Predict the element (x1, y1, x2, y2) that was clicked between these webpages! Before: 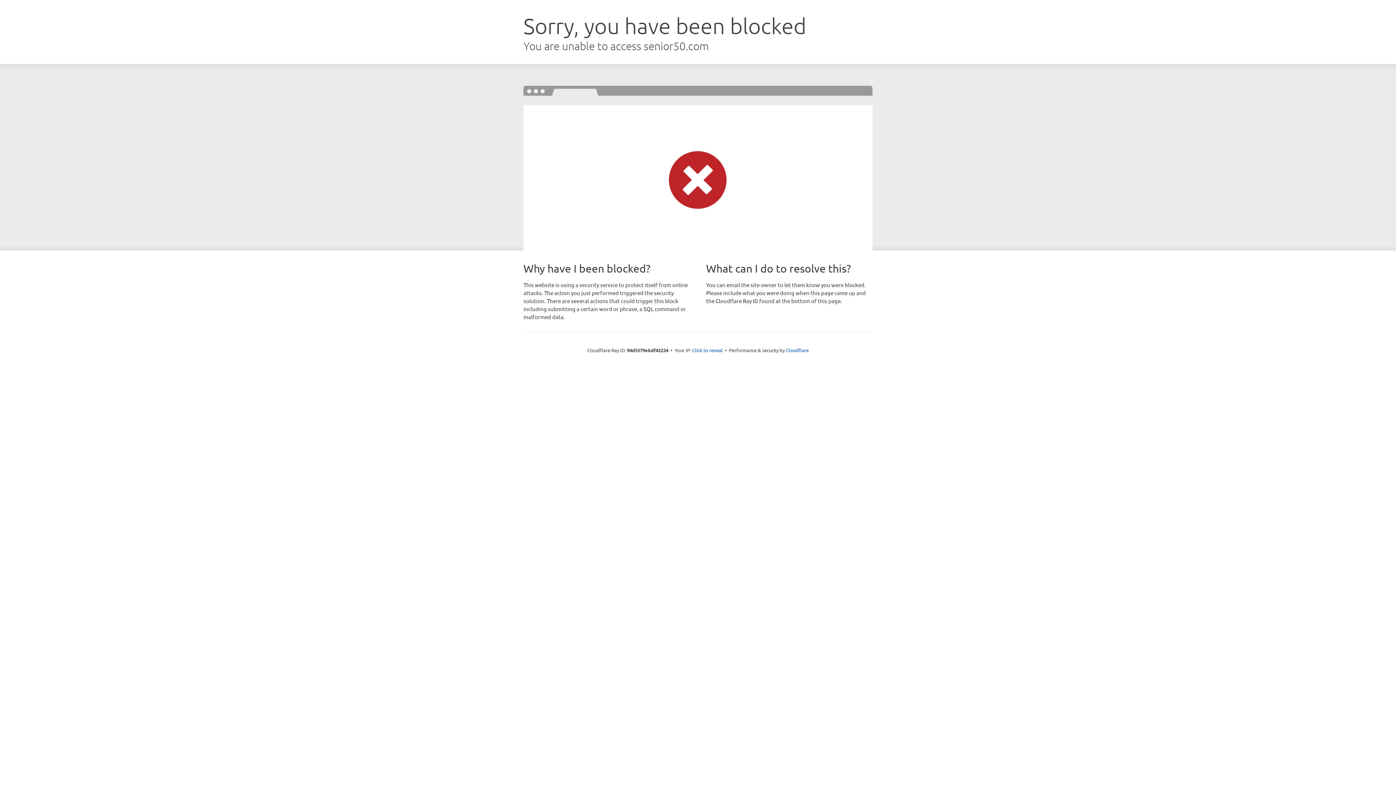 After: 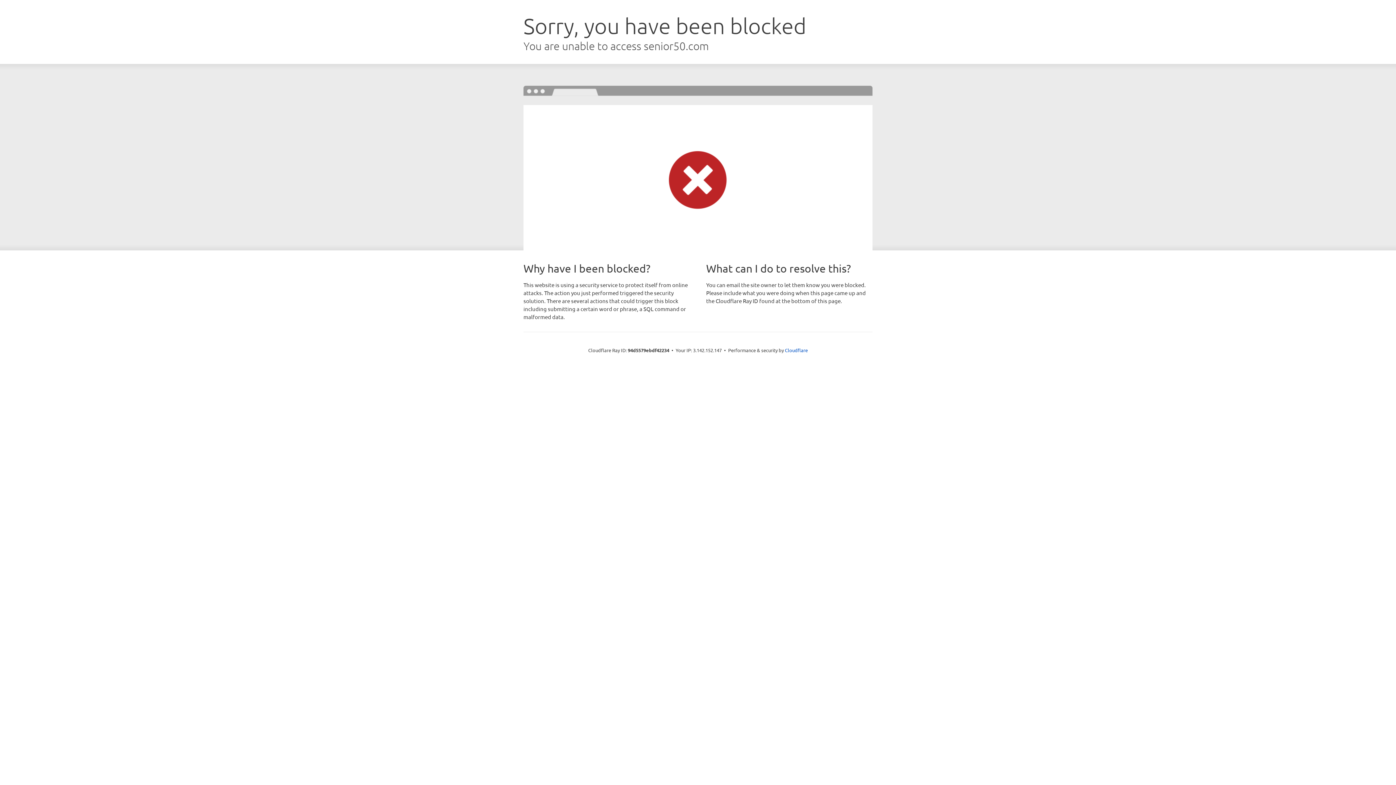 Action: bbox: (692, 346, 722, 353) label: Click to reveal